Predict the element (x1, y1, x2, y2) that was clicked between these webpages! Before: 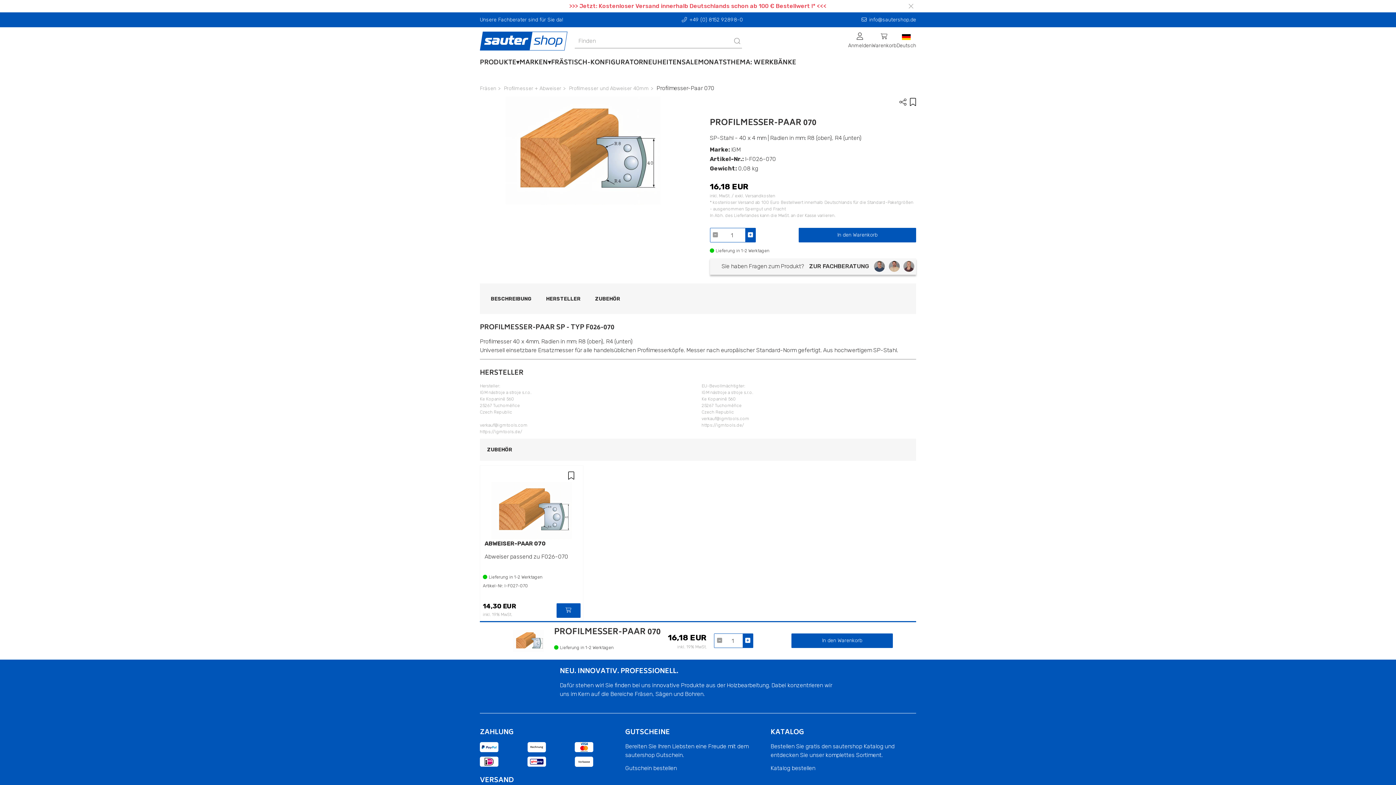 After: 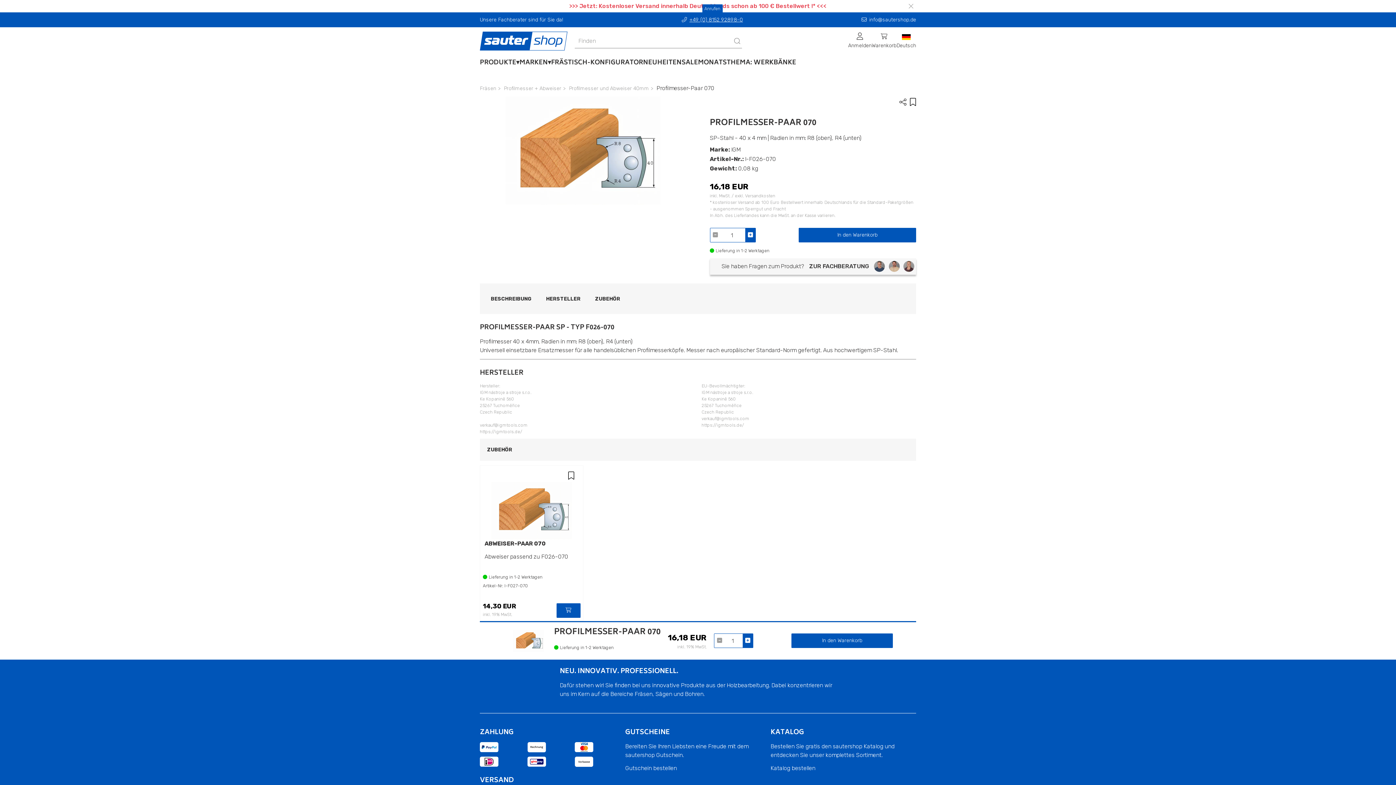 Action: label: +49 (0) 8152 92898-0 bbox: (682, 16, 743, 22)